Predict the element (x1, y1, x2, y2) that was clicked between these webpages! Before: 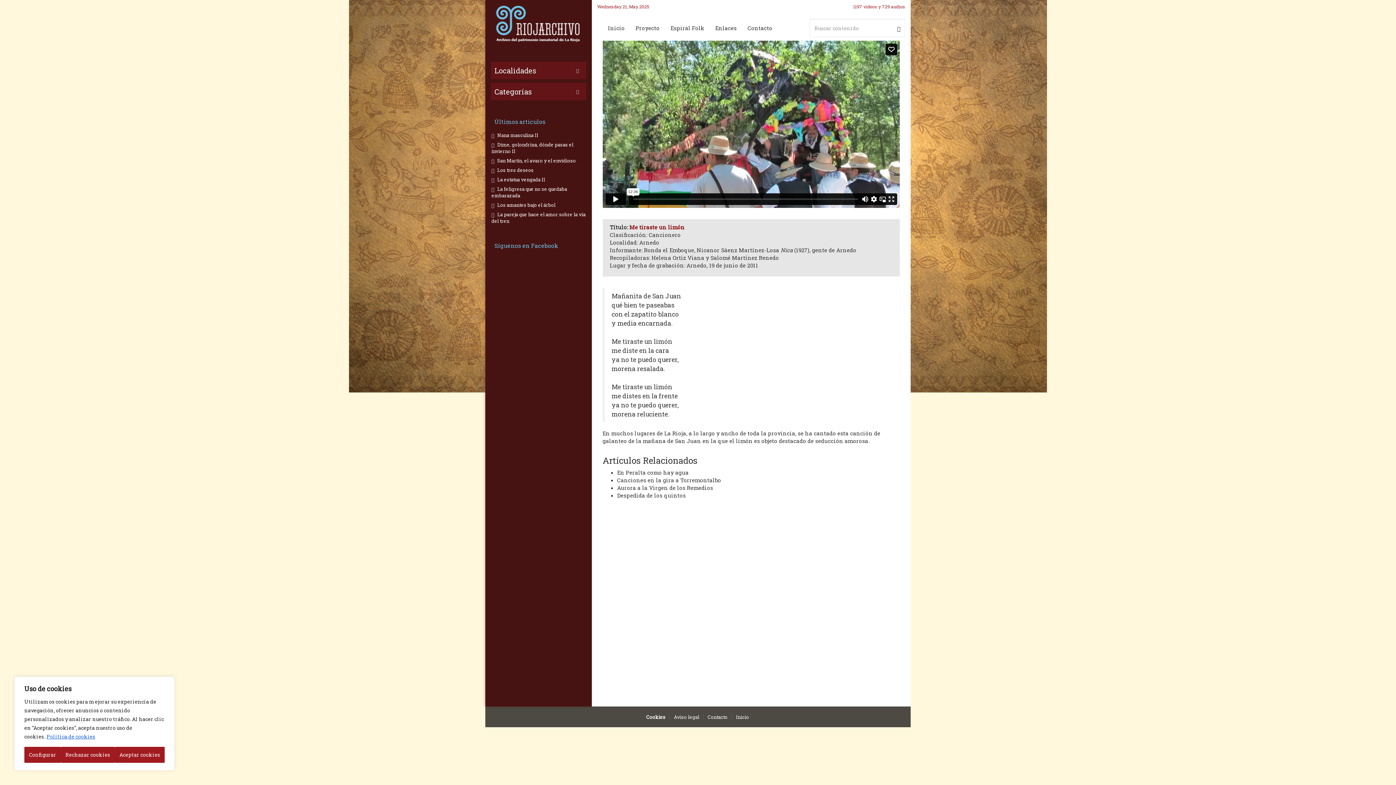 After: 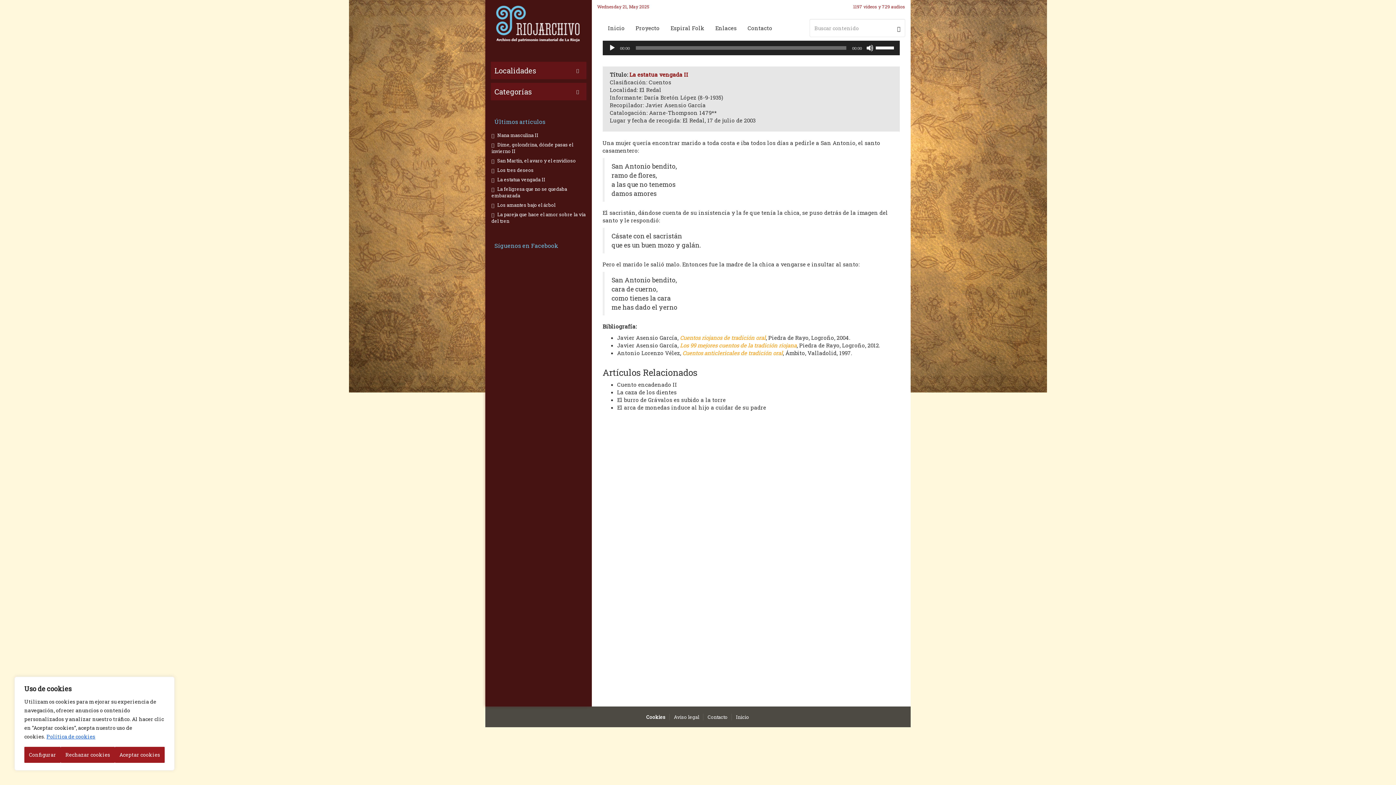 Action: label:  La estatua vengada II bbox: (491, 176, 545, 182)